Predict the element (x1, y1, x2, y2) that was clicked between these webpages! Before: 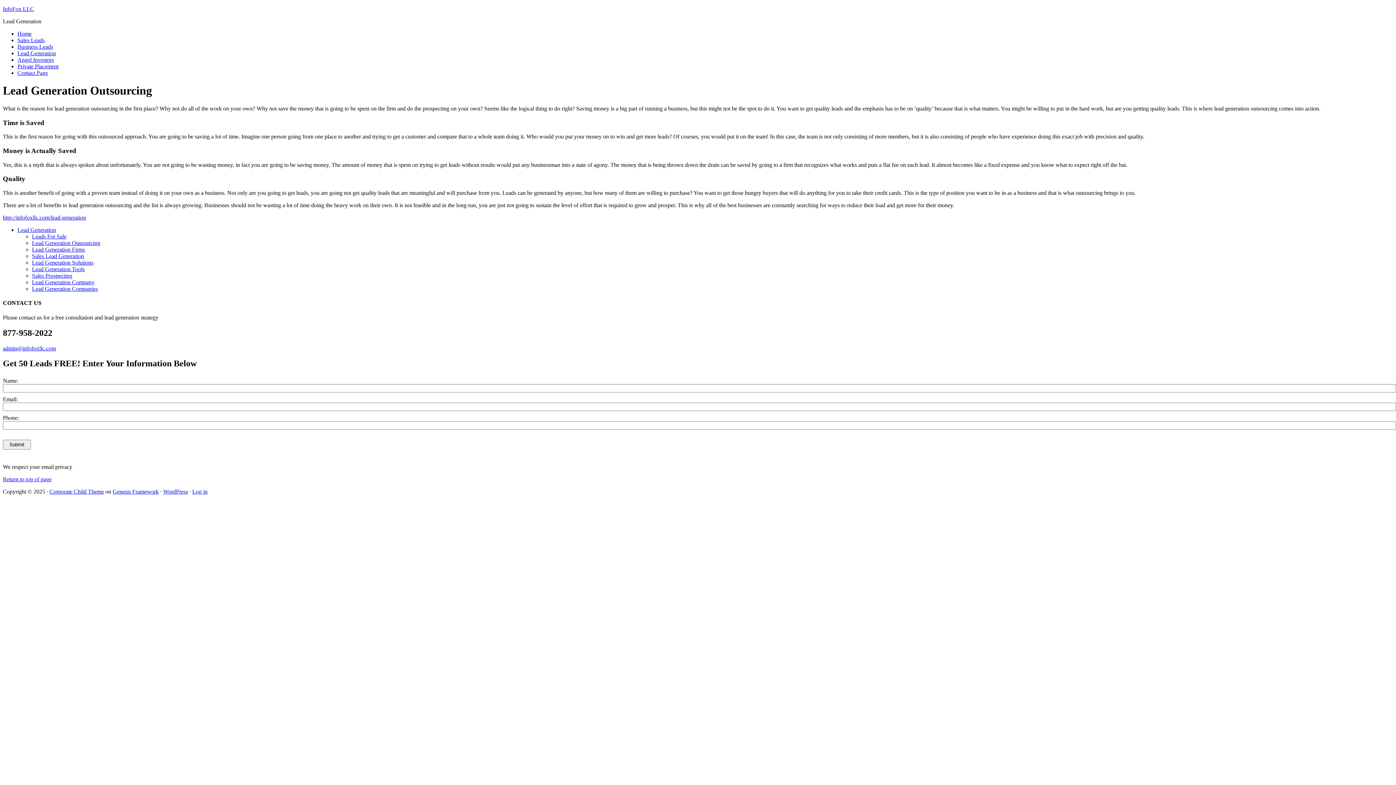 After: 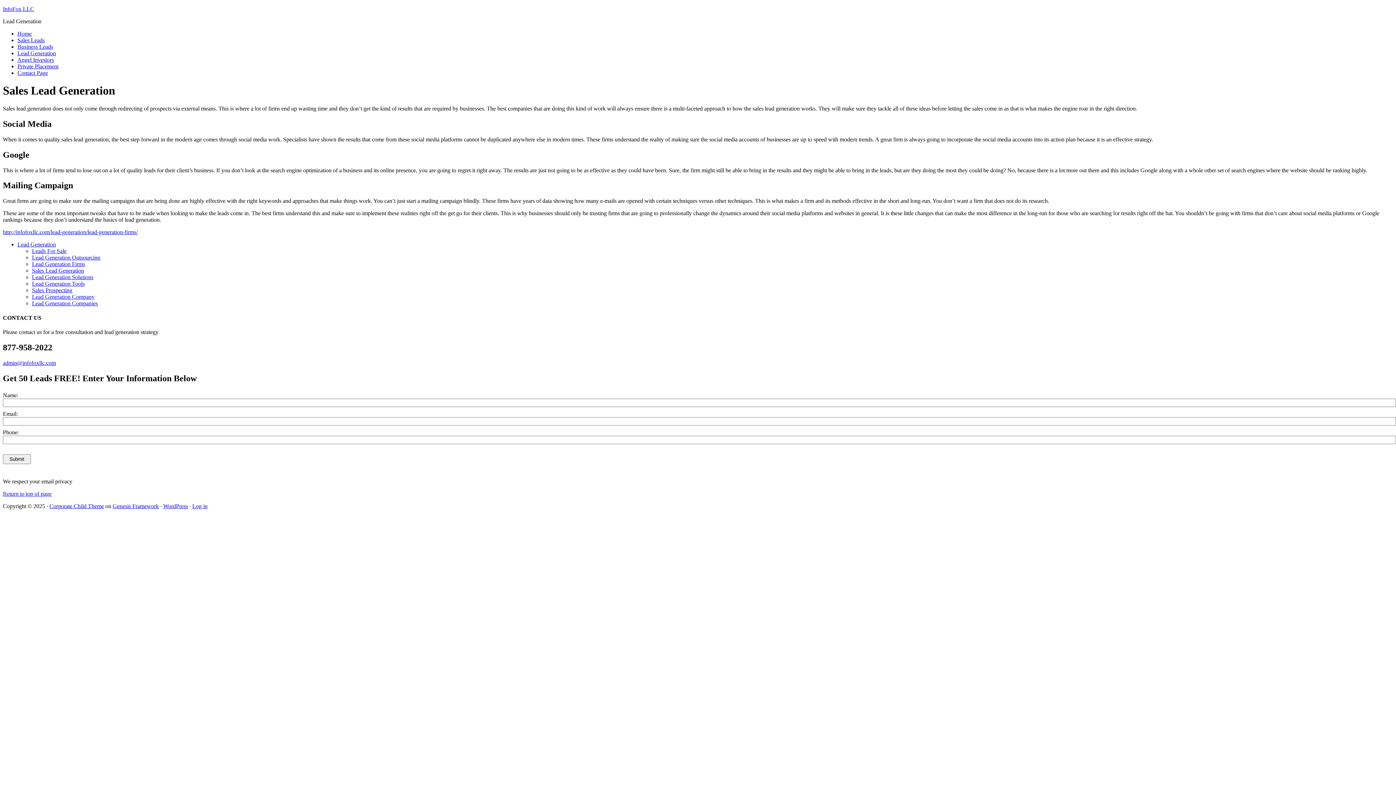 Action: bbox: (32, 253, 84, 259) label: Sales Lead Generation